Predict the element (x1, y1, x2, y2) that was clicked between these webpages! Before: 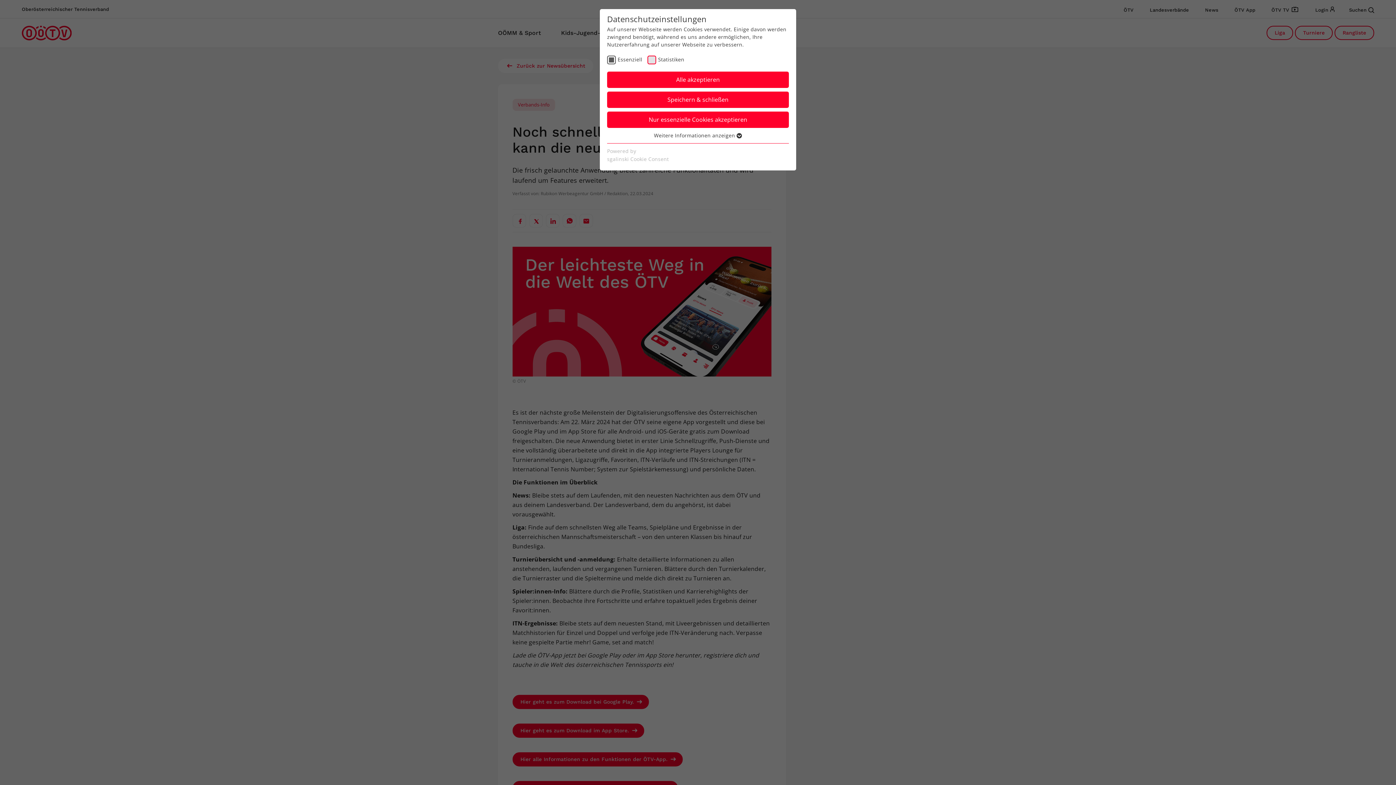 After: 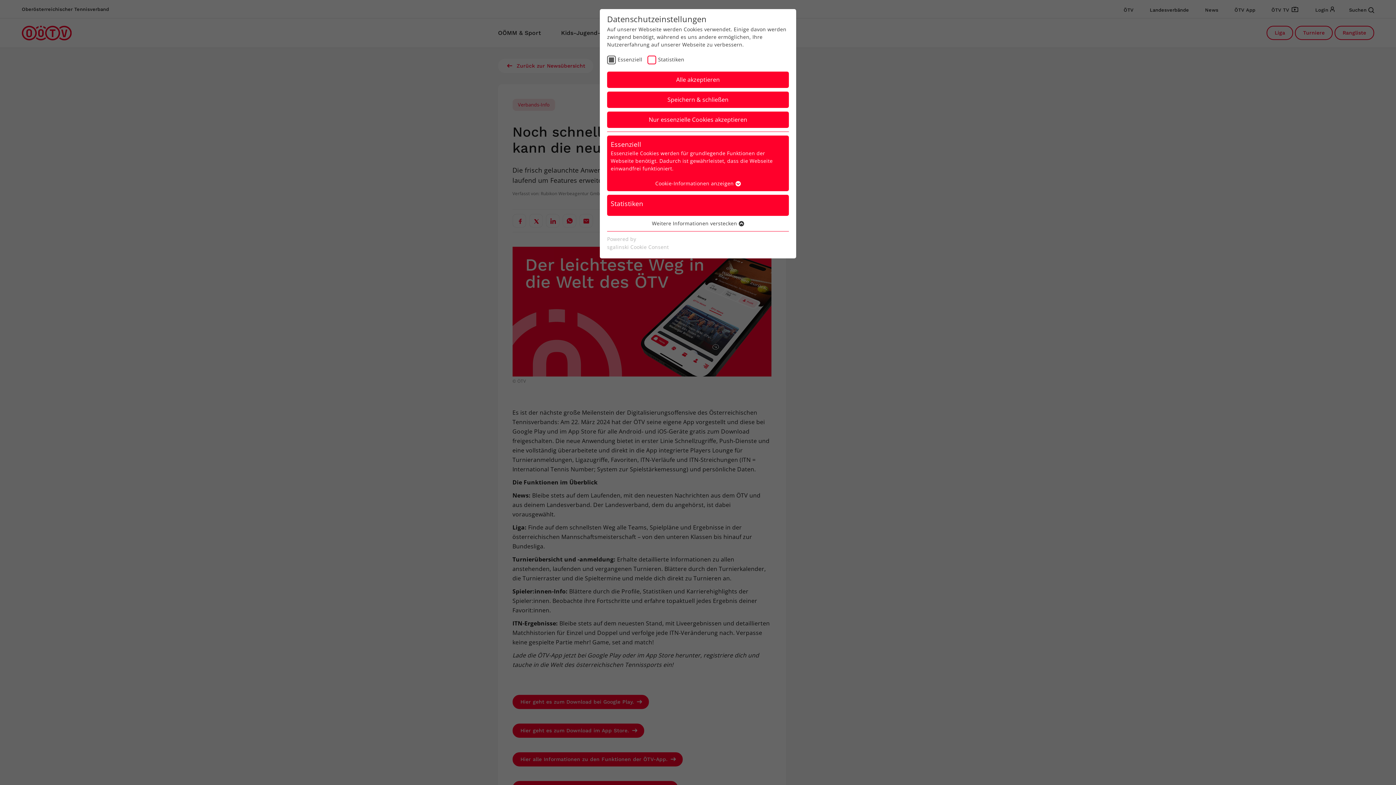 Action: bbox: (654, 132, 742, 139) label: Weitere Informationen anzeigen 